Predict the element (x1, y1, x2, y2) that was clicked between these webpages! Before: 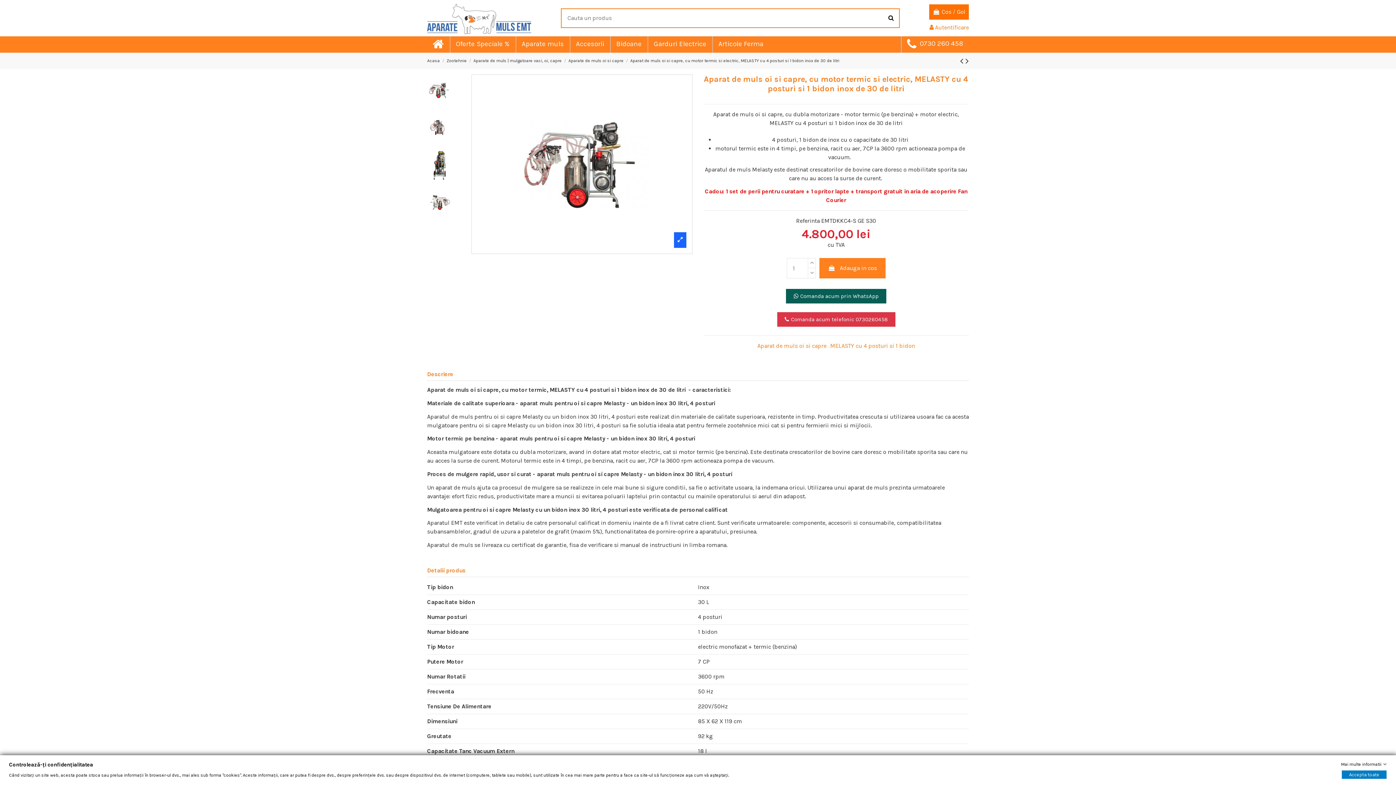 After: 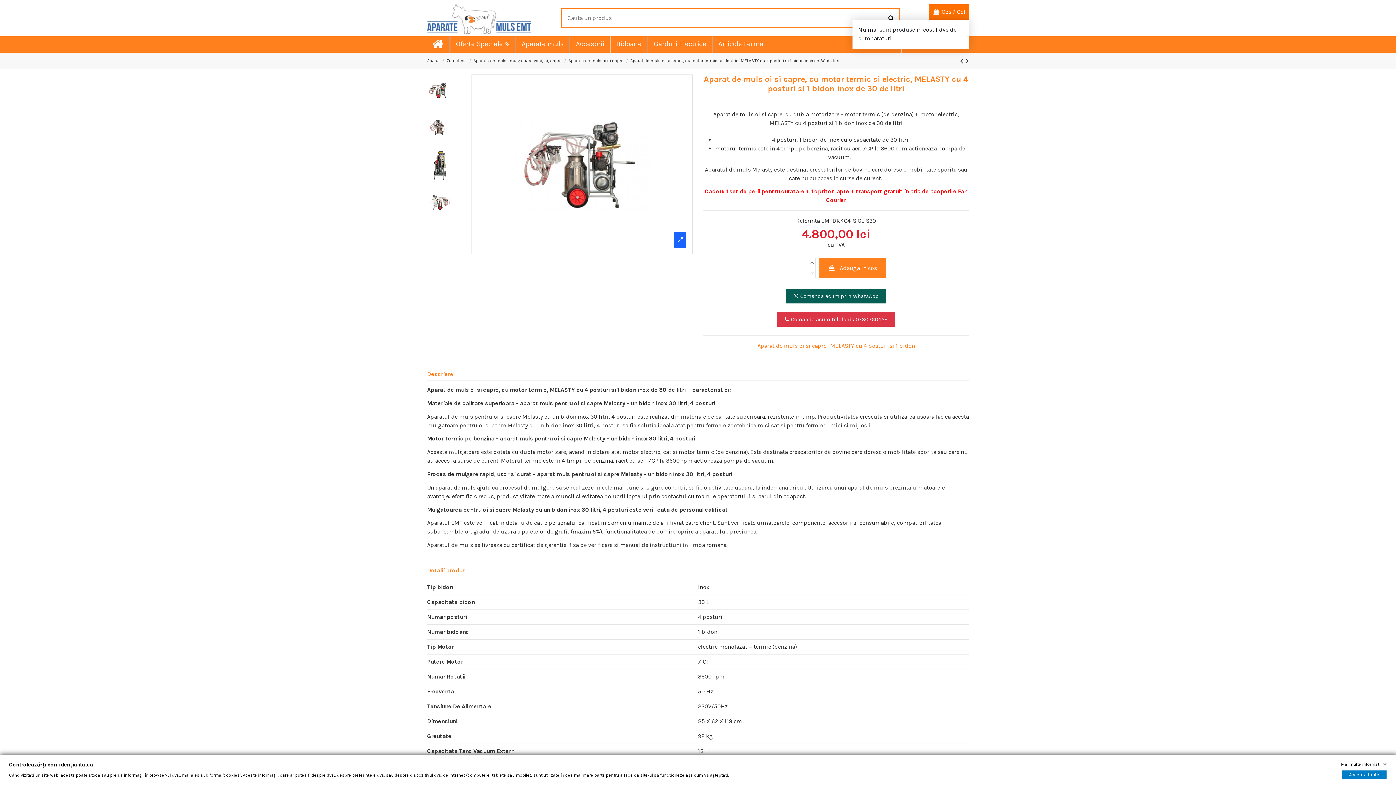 Action: label:  Cos / Gol bbox: (929, 4, 969, 19)